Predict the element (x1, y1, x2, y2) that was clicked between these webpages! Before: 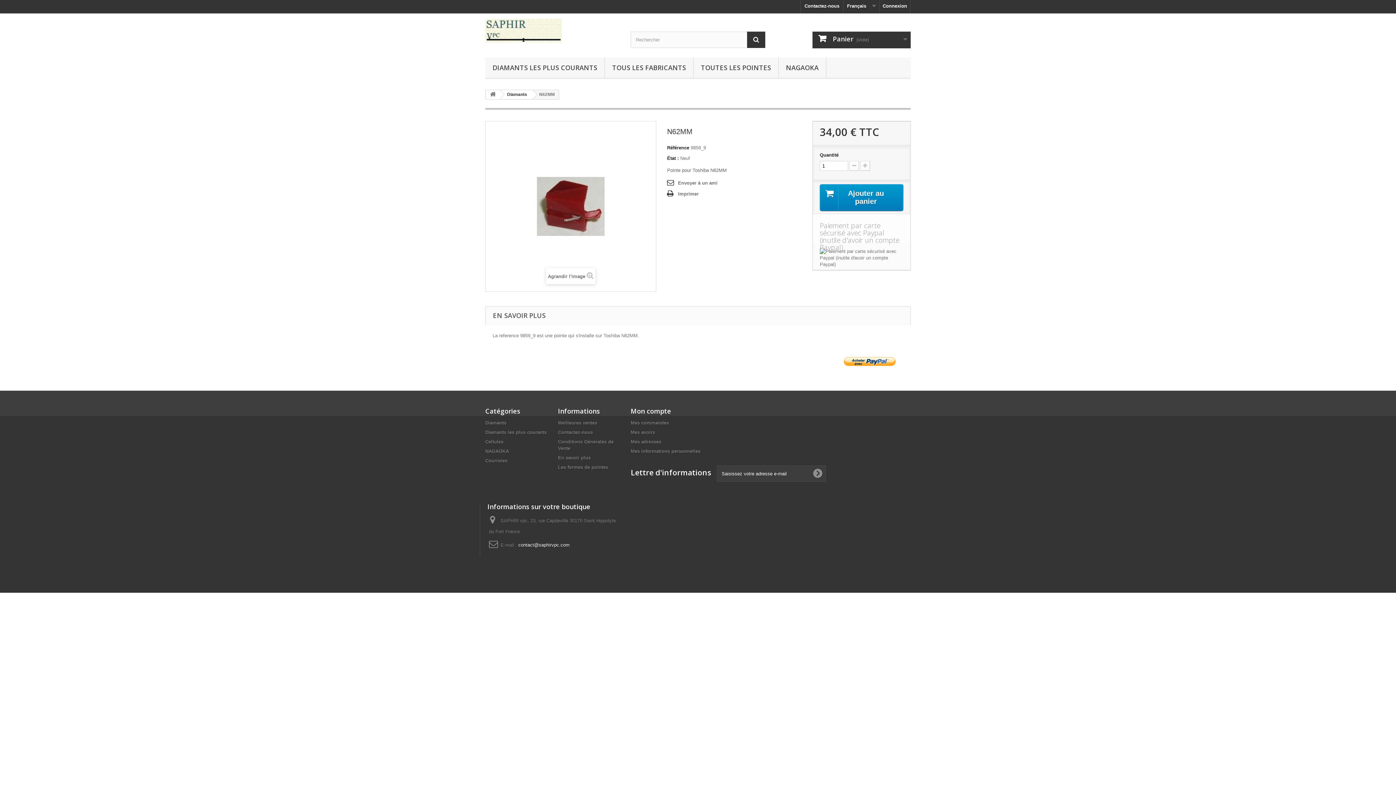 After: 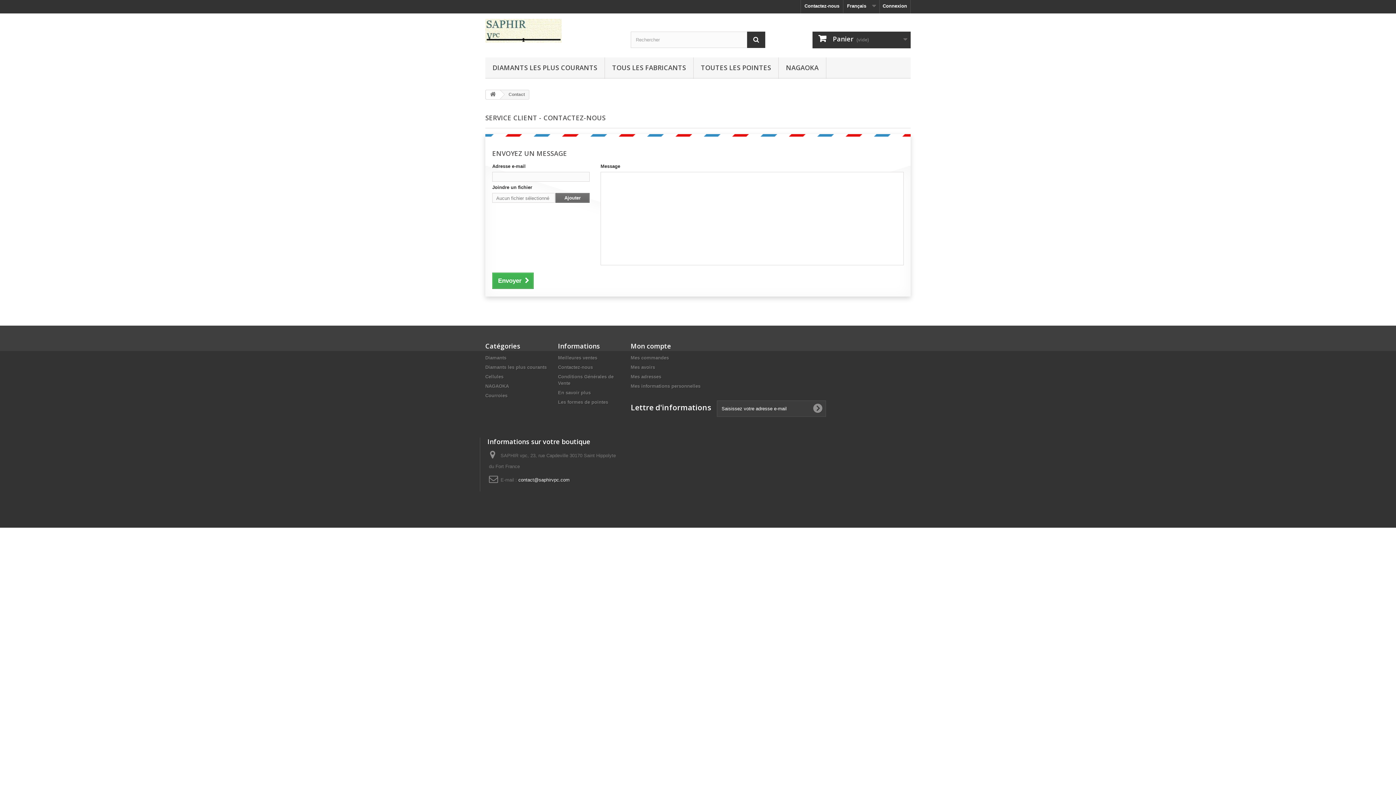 Action: bbox: (558, 429, 593, 435) label: Contactez-nous